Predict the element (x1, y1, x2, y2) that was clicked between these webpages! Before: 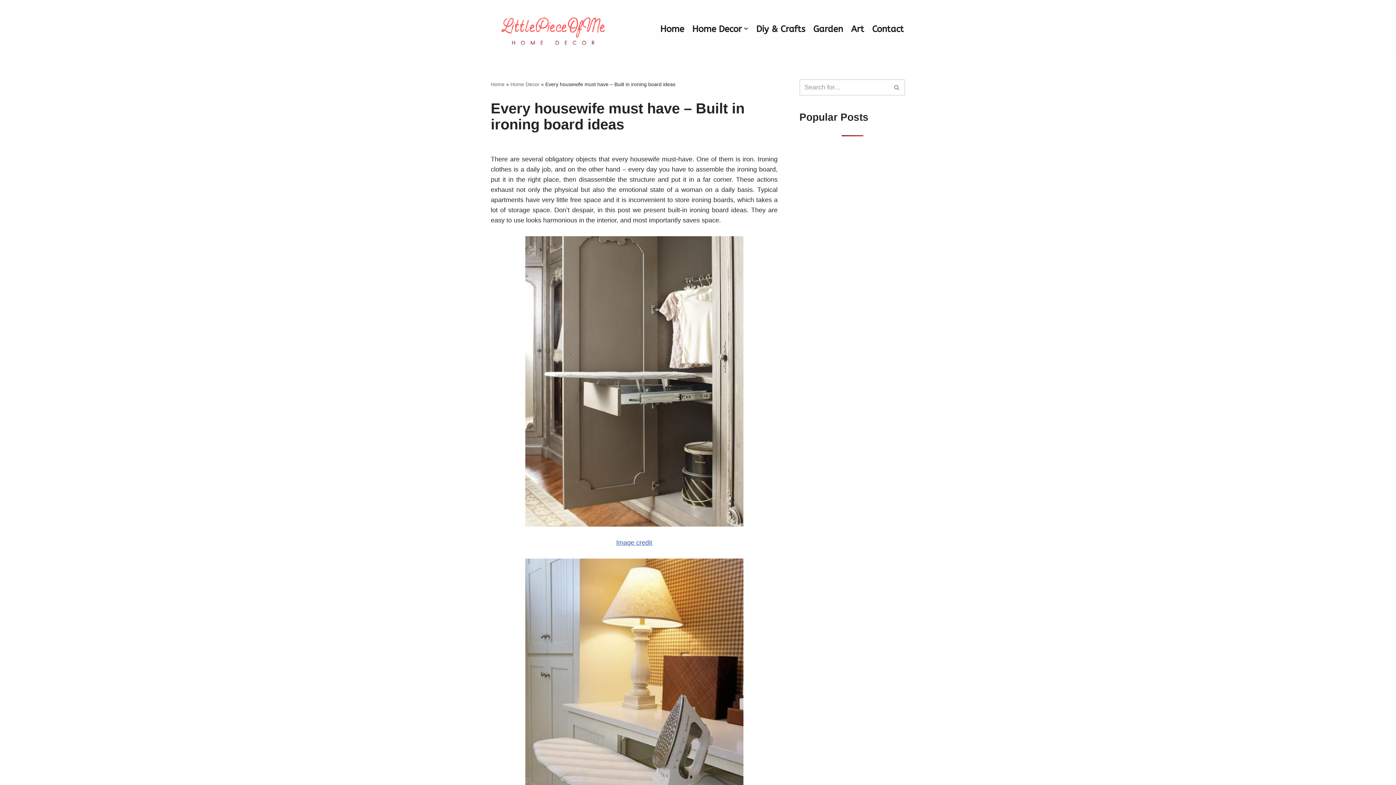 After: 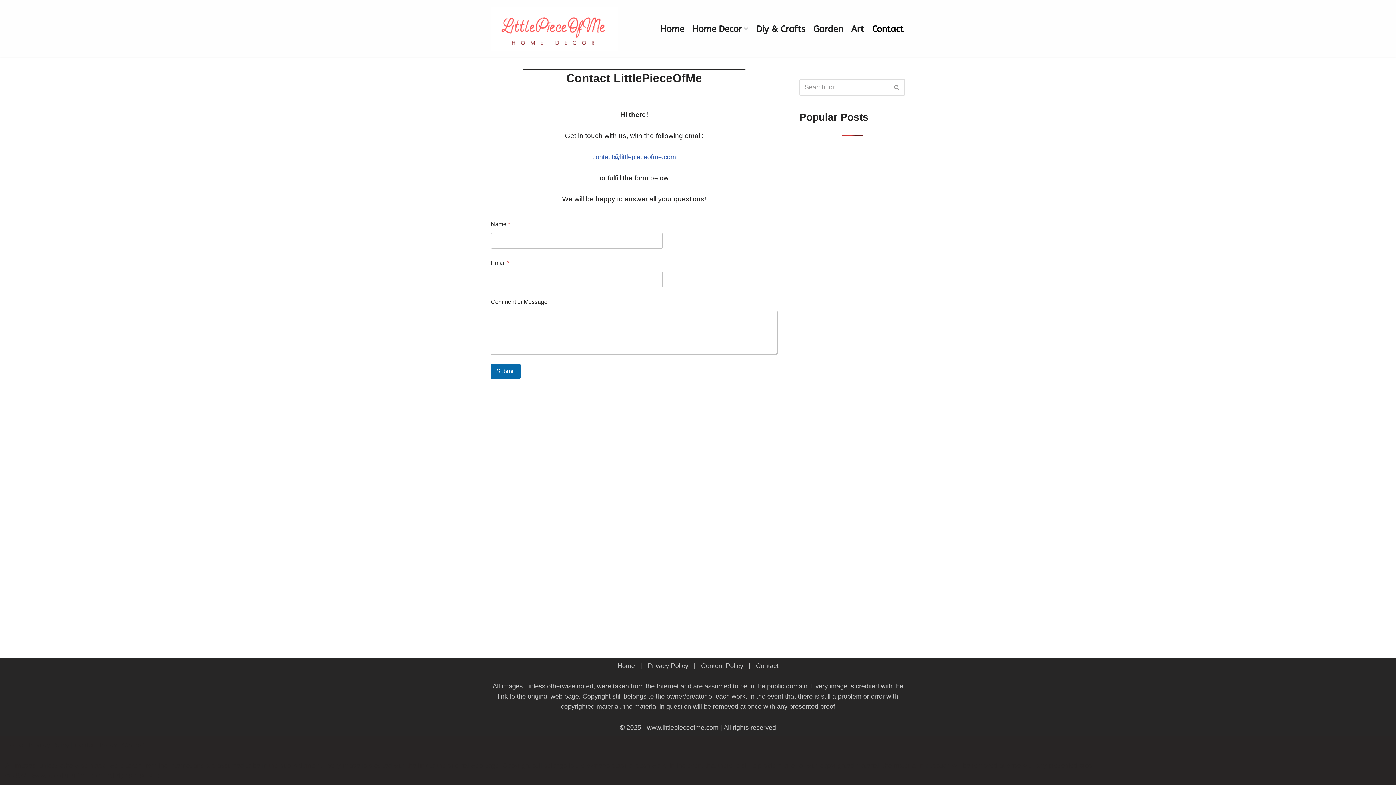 Action: bbox: (872, 24, 904, 33) label: Contact